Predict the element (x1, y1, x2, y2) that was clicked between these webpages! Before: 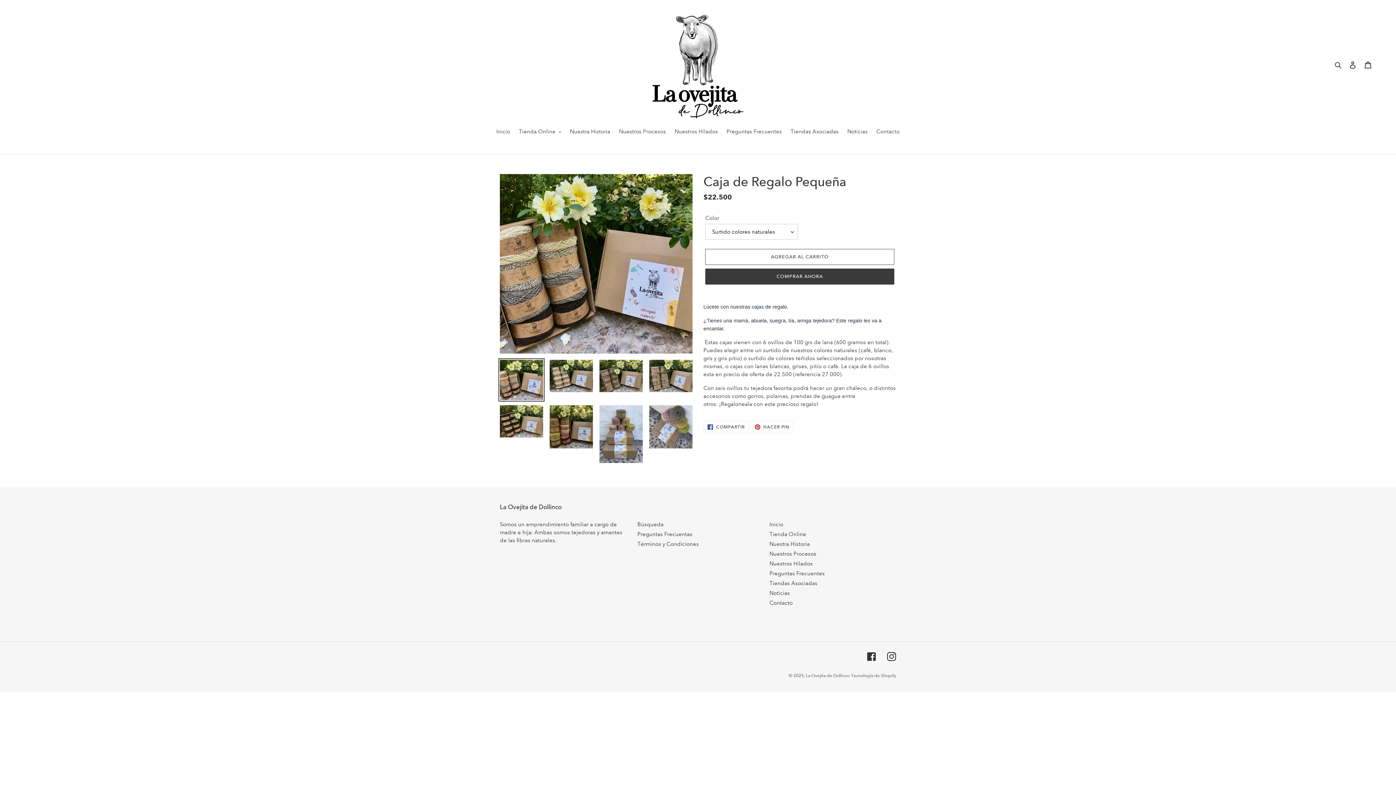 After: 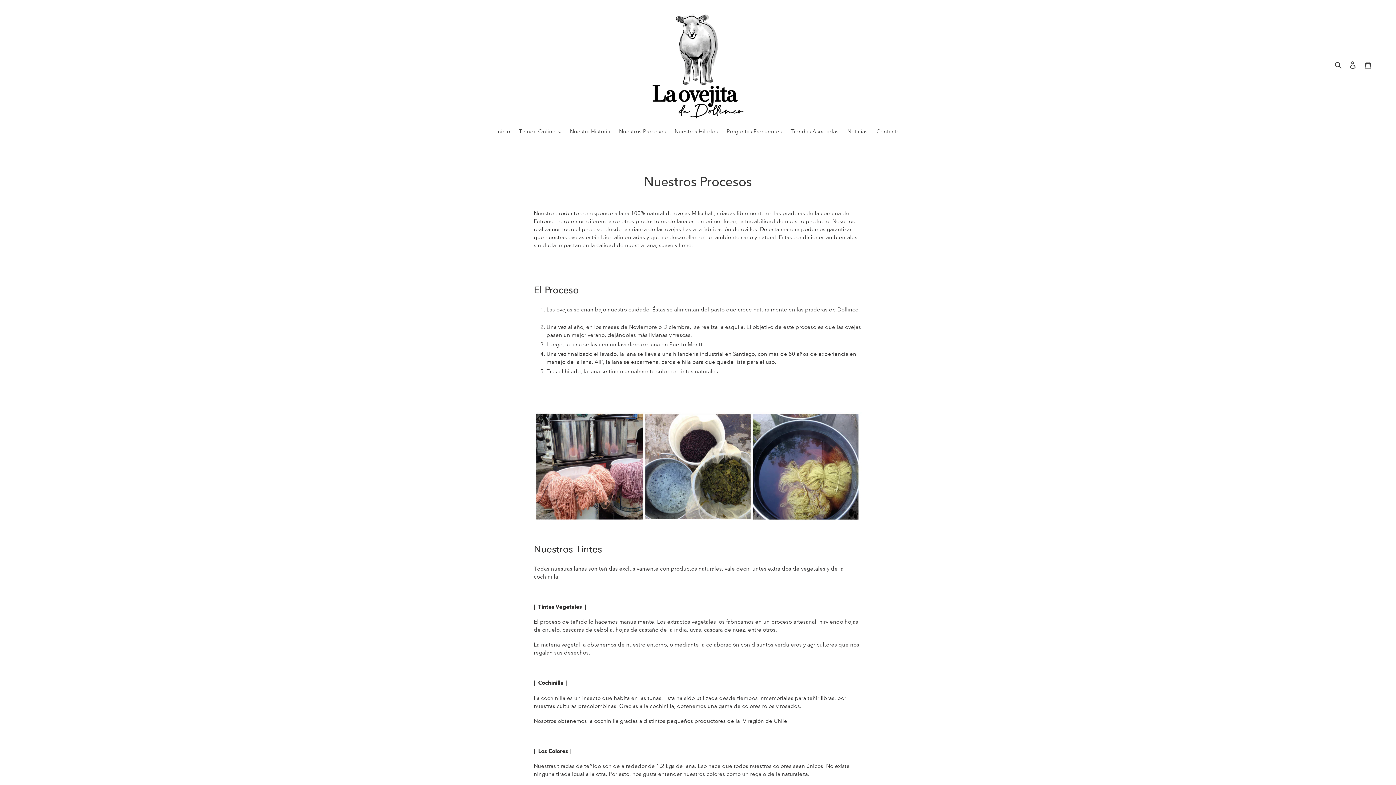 Action: label: Nuestros Procesos bbox: (769, 551, 816, 557)